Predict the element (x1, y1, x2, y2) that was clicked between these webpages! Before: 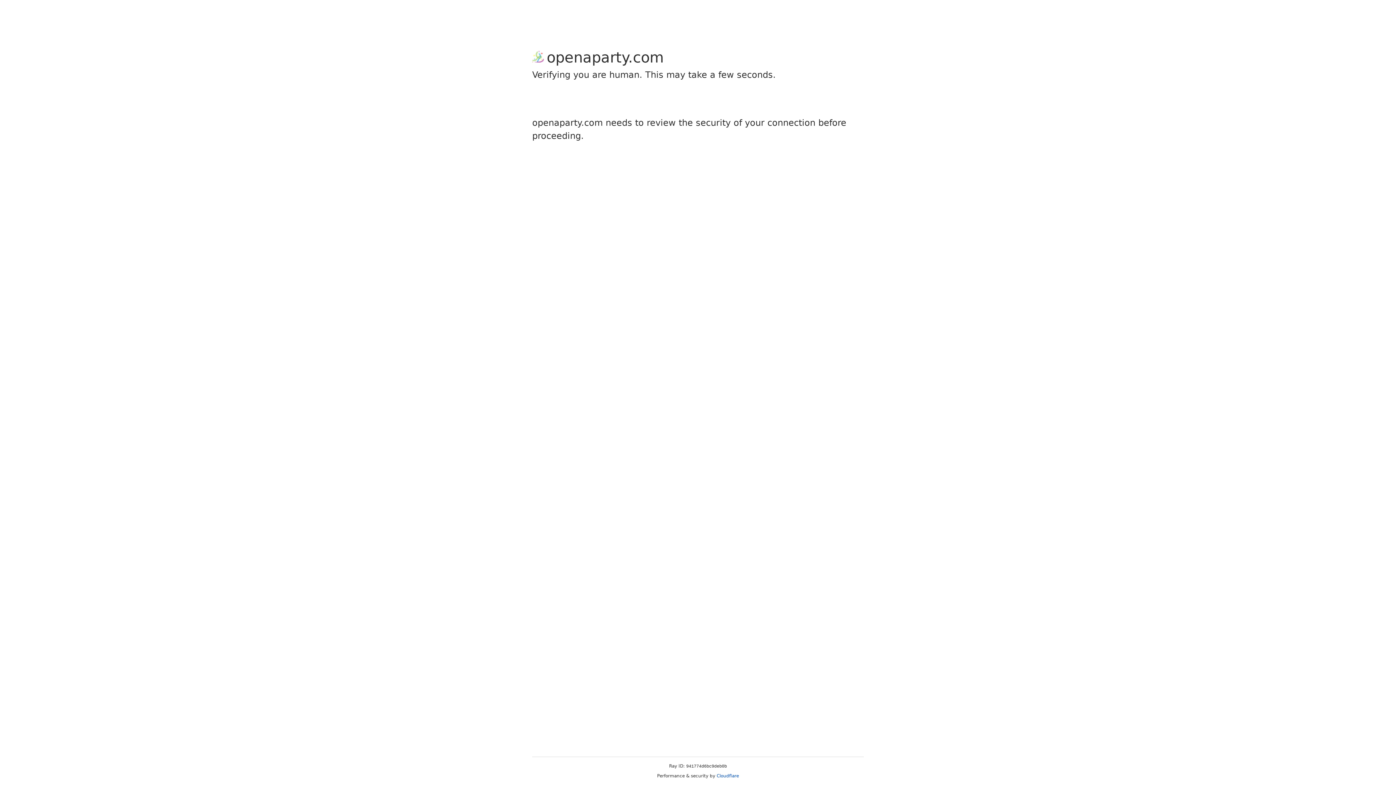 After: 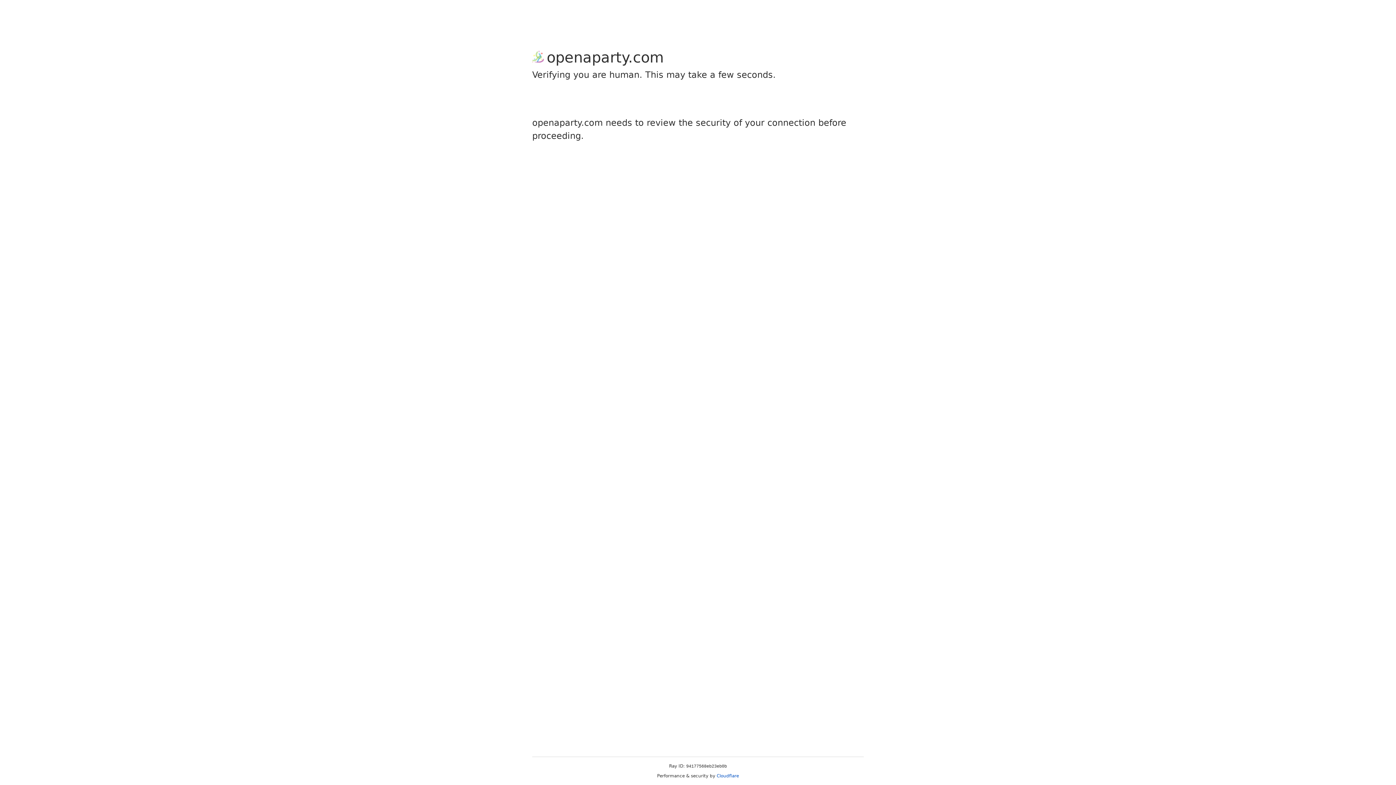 Action: label: Cloudflare bbox: (716, 773, 739, 778)